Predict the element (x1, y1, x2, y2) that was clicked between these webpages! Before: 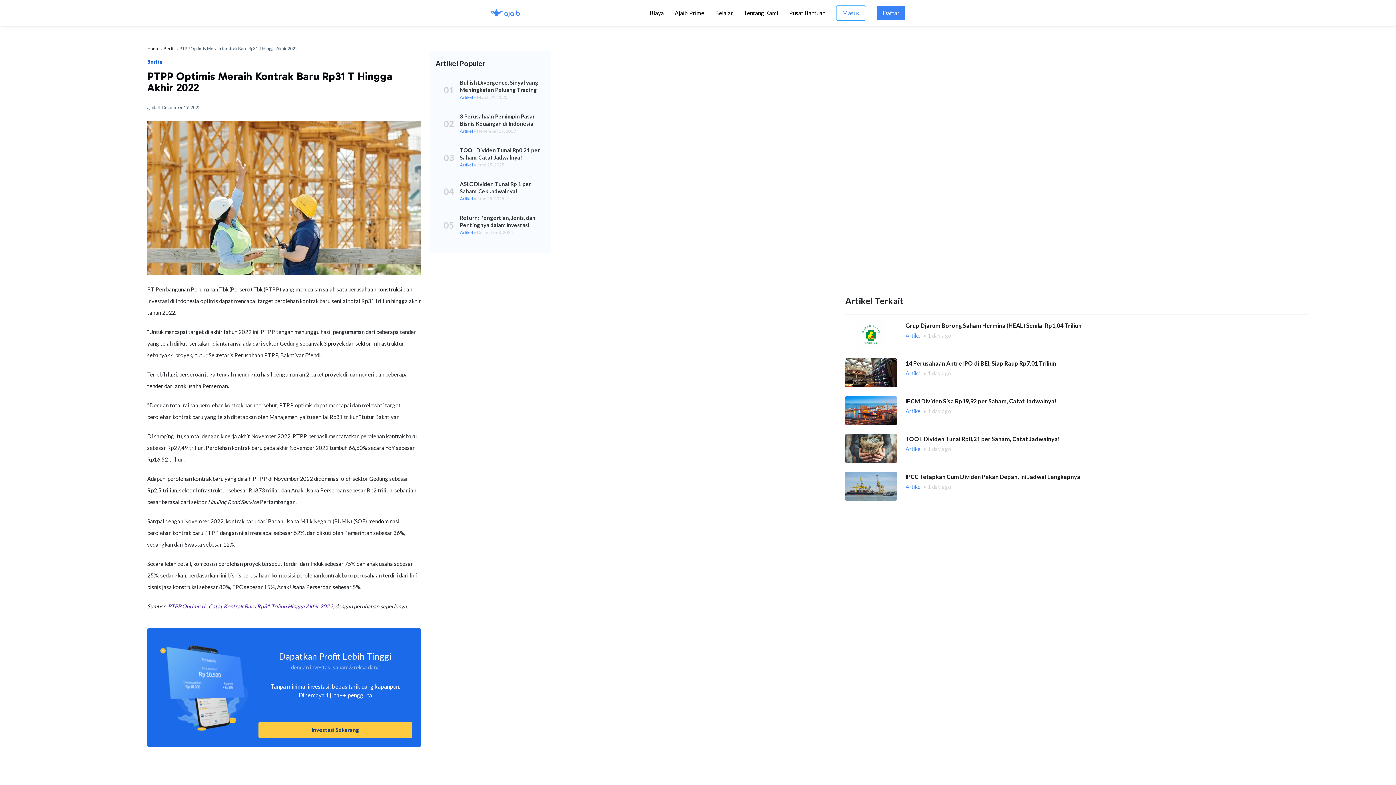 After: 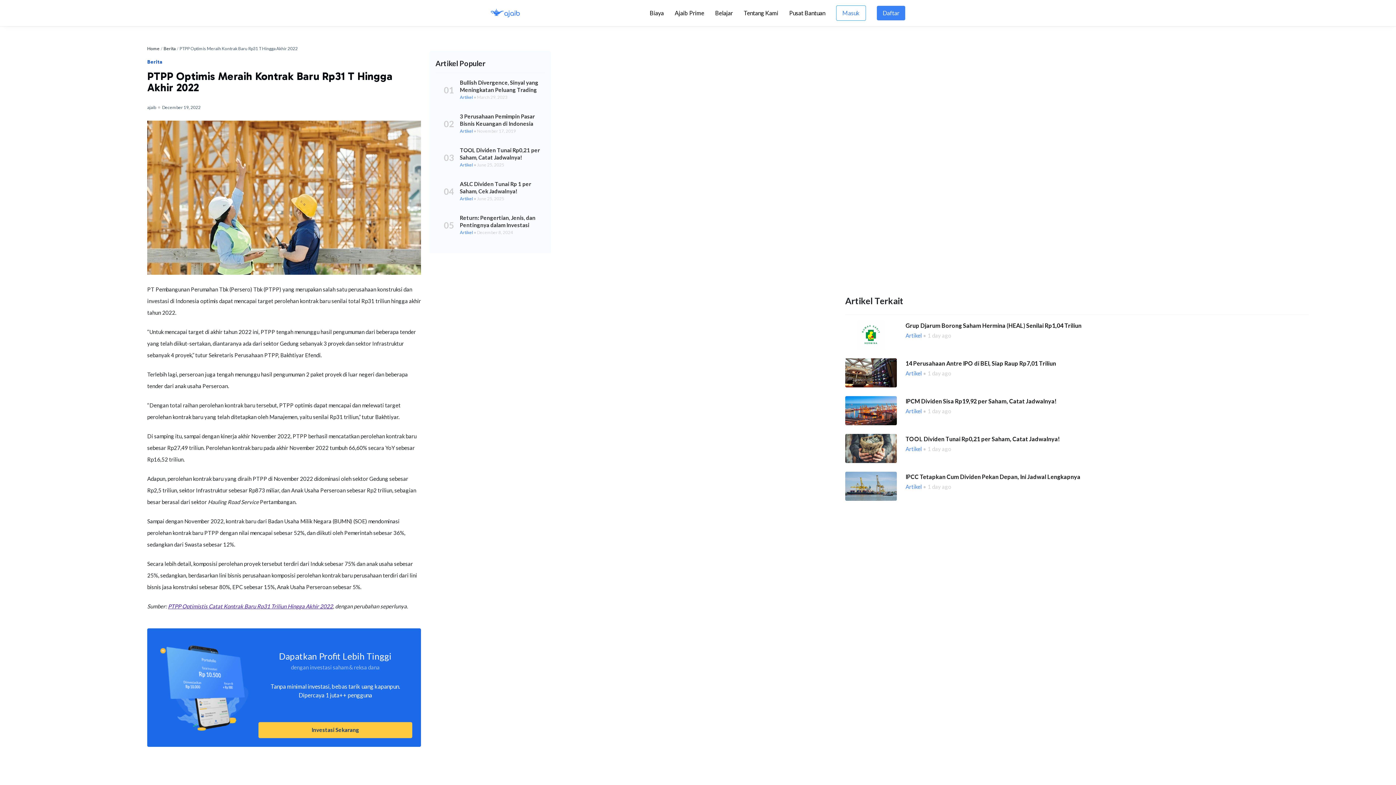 Action: bbox: (845, 320, 897, 349)